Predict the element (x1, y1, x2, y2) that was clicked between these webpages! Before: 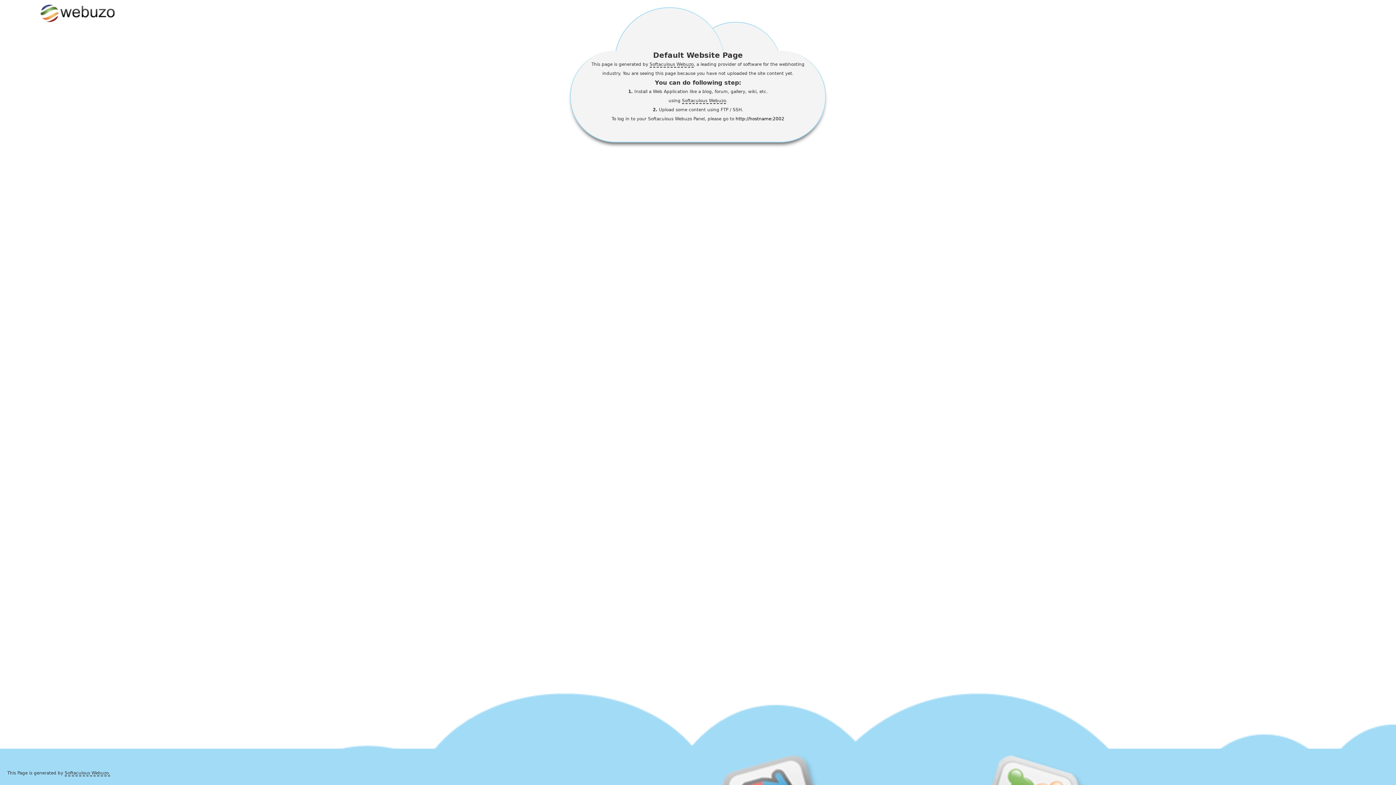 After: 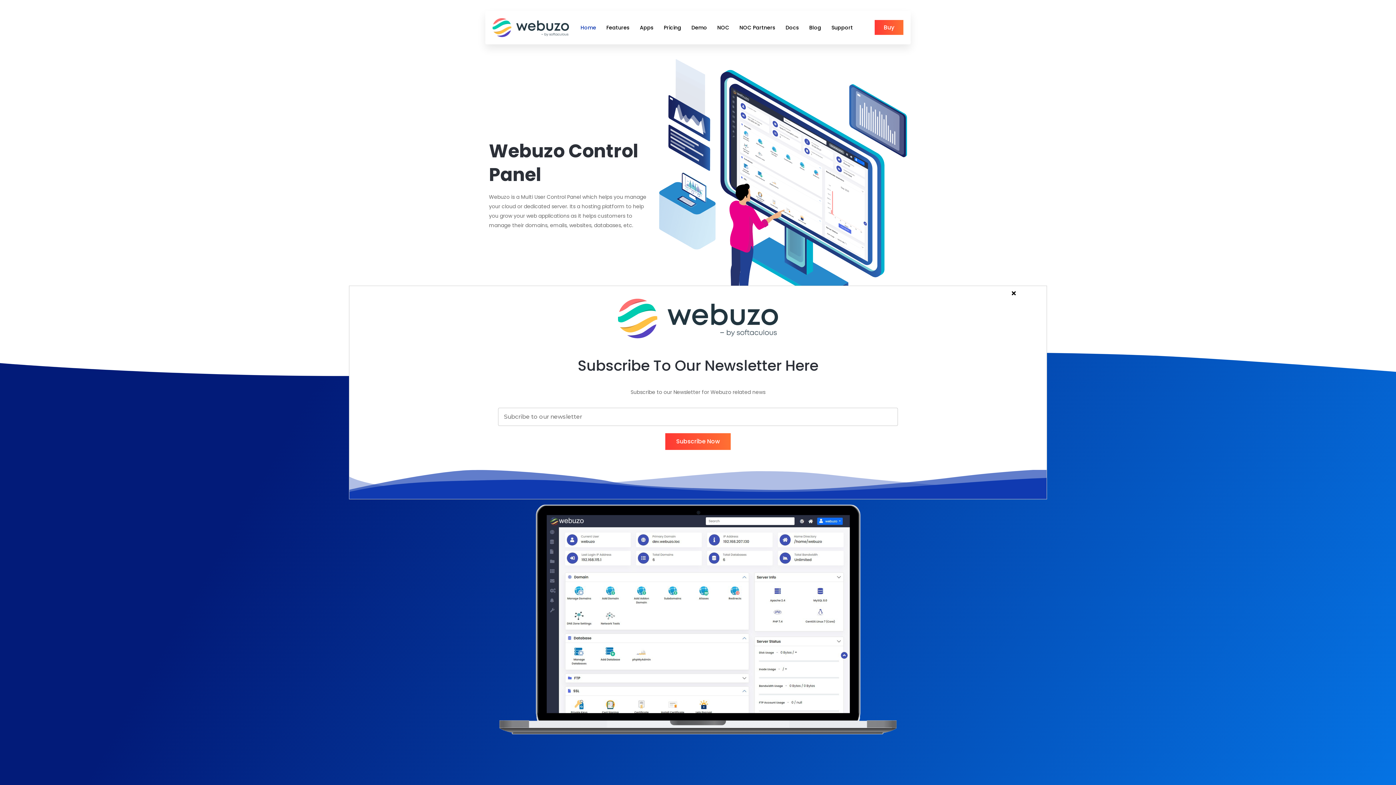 Action: bbox: (64, 770, 110, 776) label: Softaculous Webuzo.